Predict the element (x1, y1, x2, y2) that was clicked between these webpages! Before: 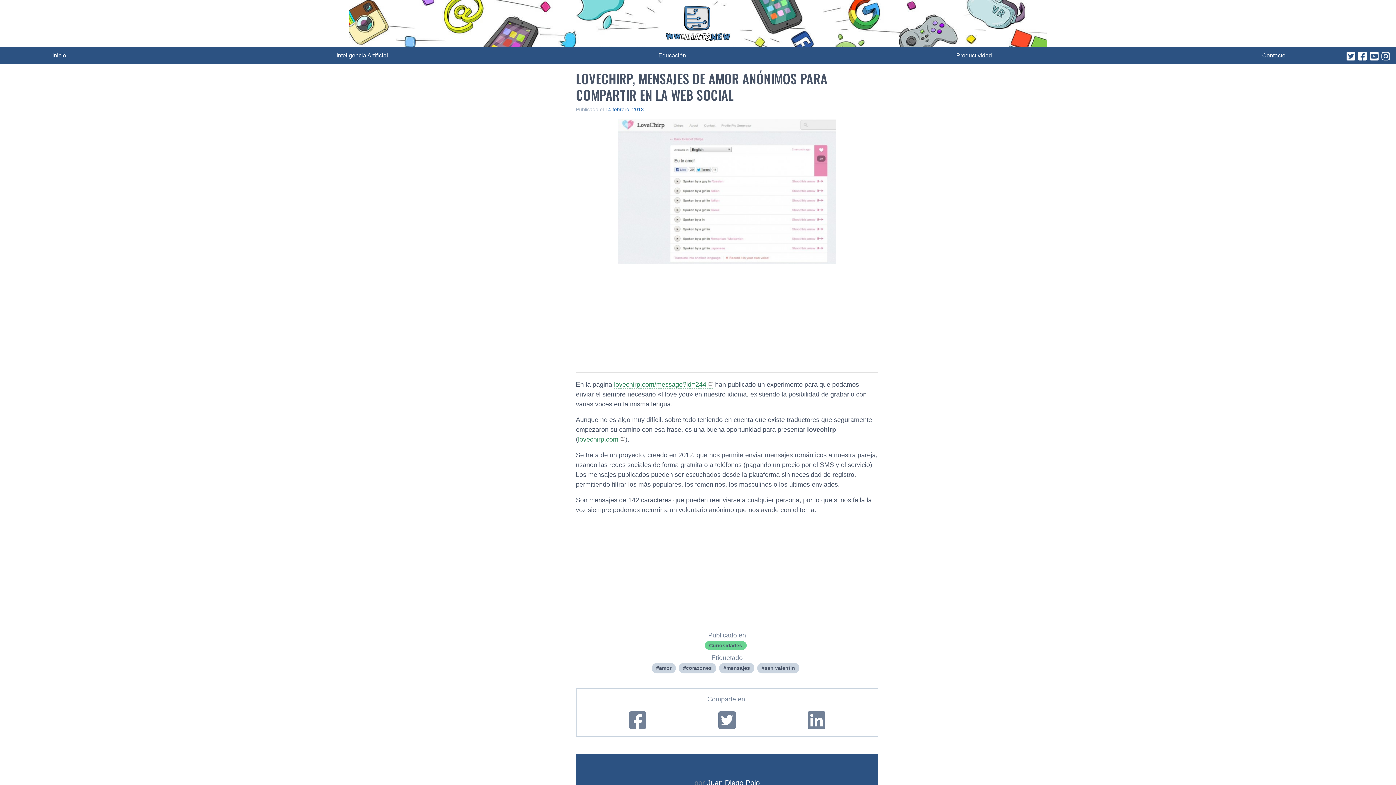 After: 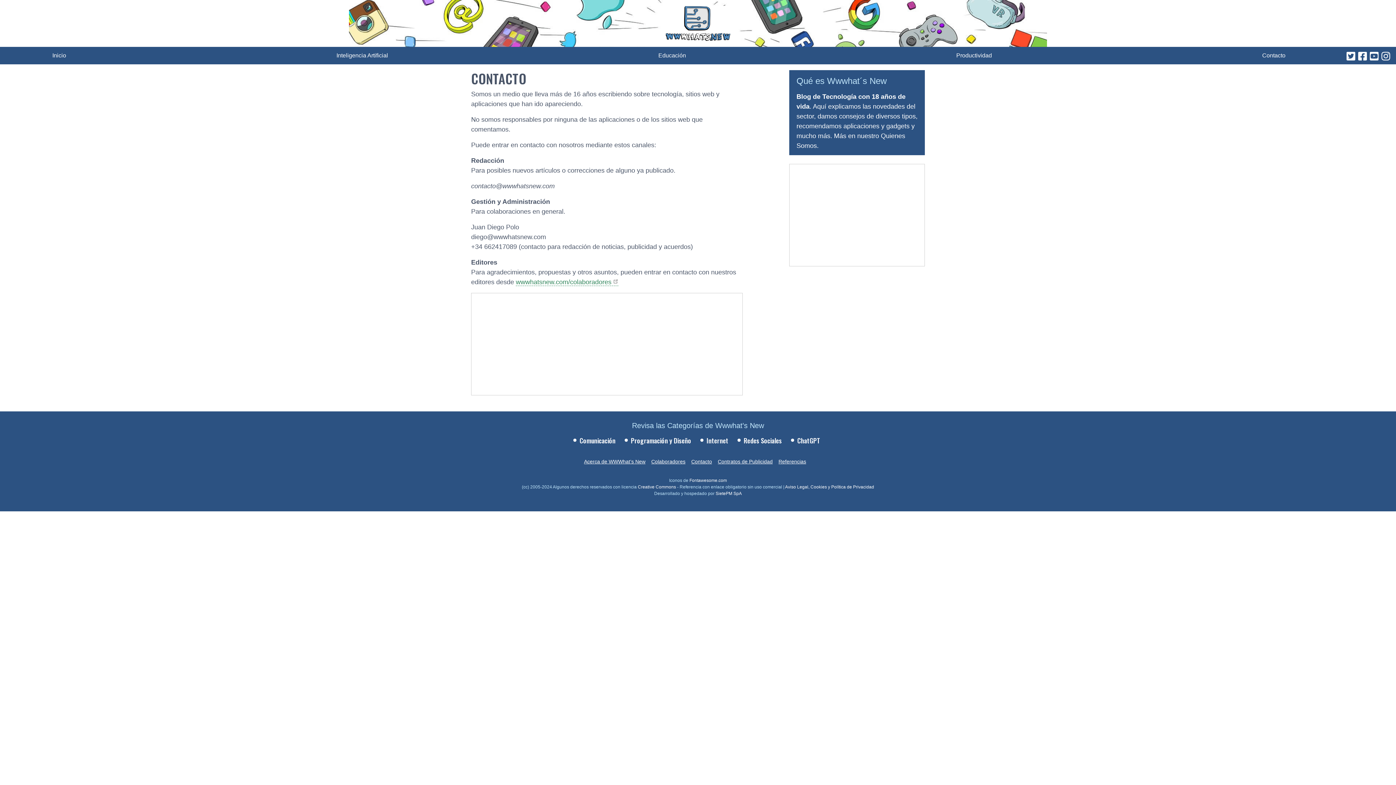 Action: label: Contacto bbox: (1262, 51, 1285, 60)